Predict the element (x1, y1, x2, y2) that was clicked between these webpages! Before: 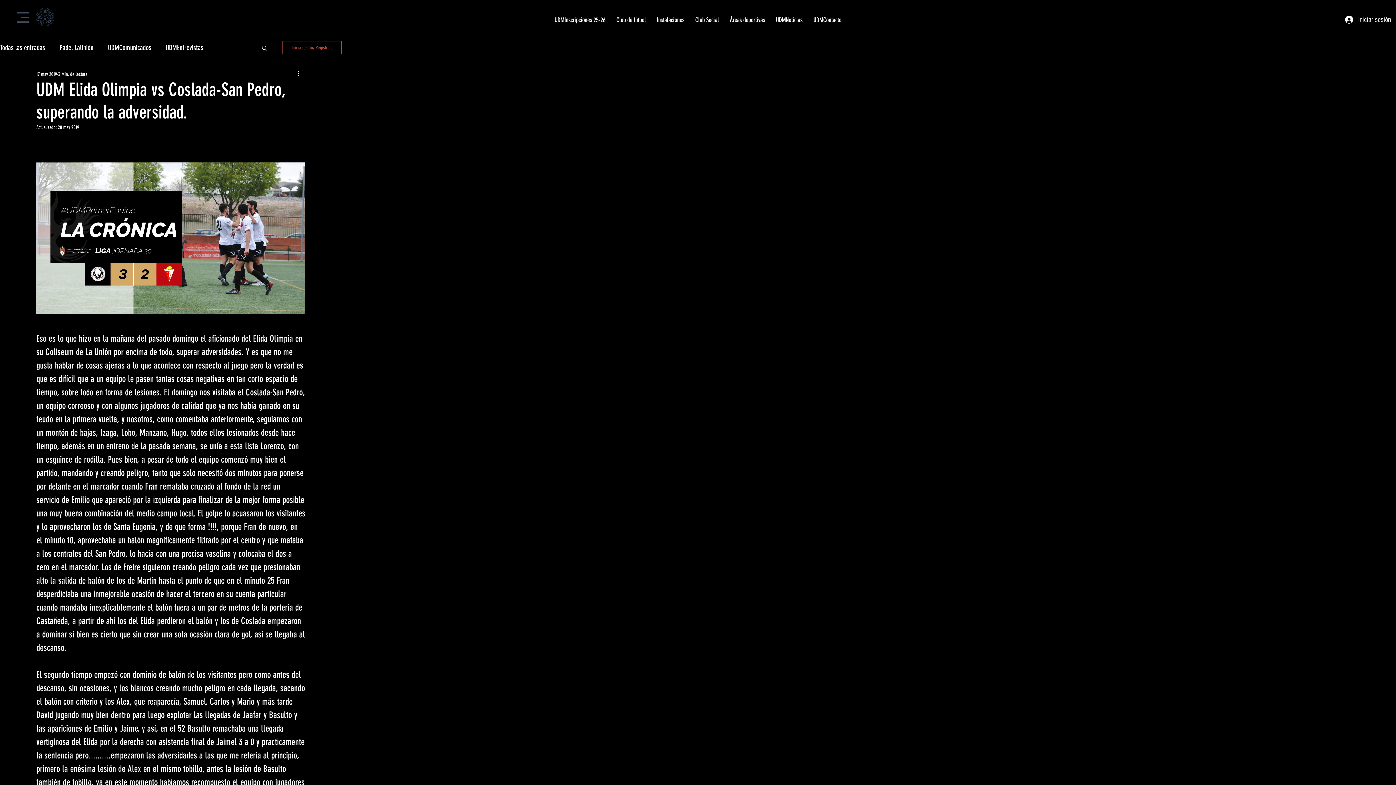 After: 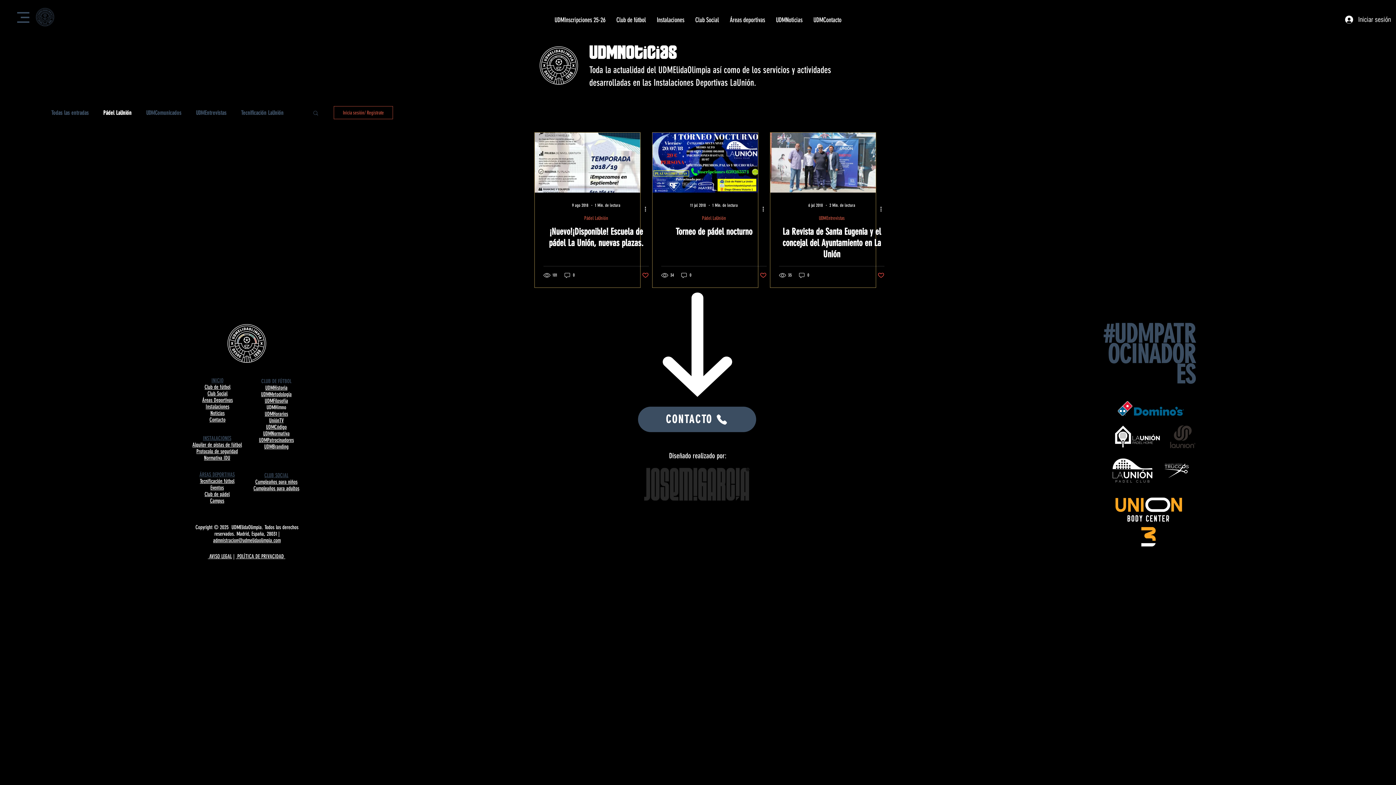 Action: label: Pádel LaUnión bbox: (59, 43, 93, 52)